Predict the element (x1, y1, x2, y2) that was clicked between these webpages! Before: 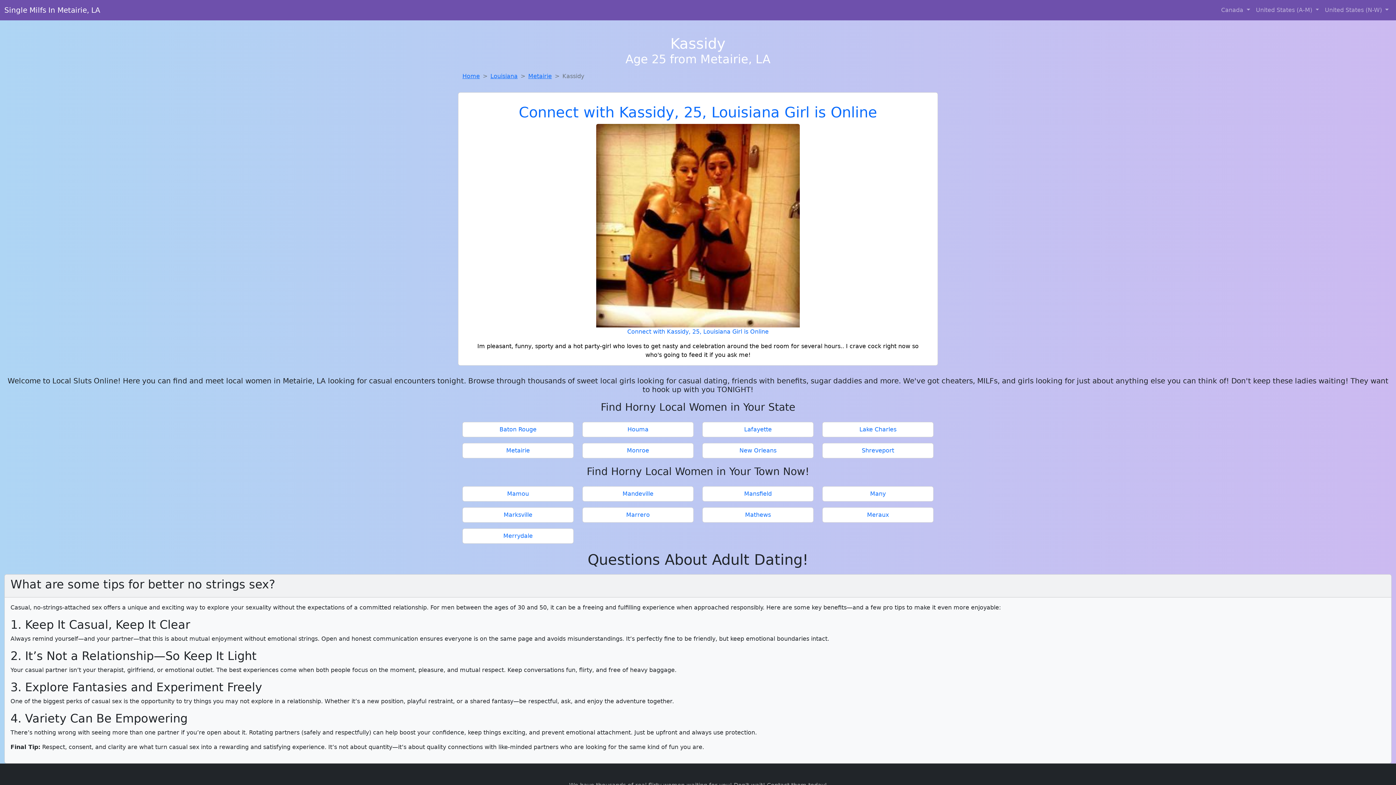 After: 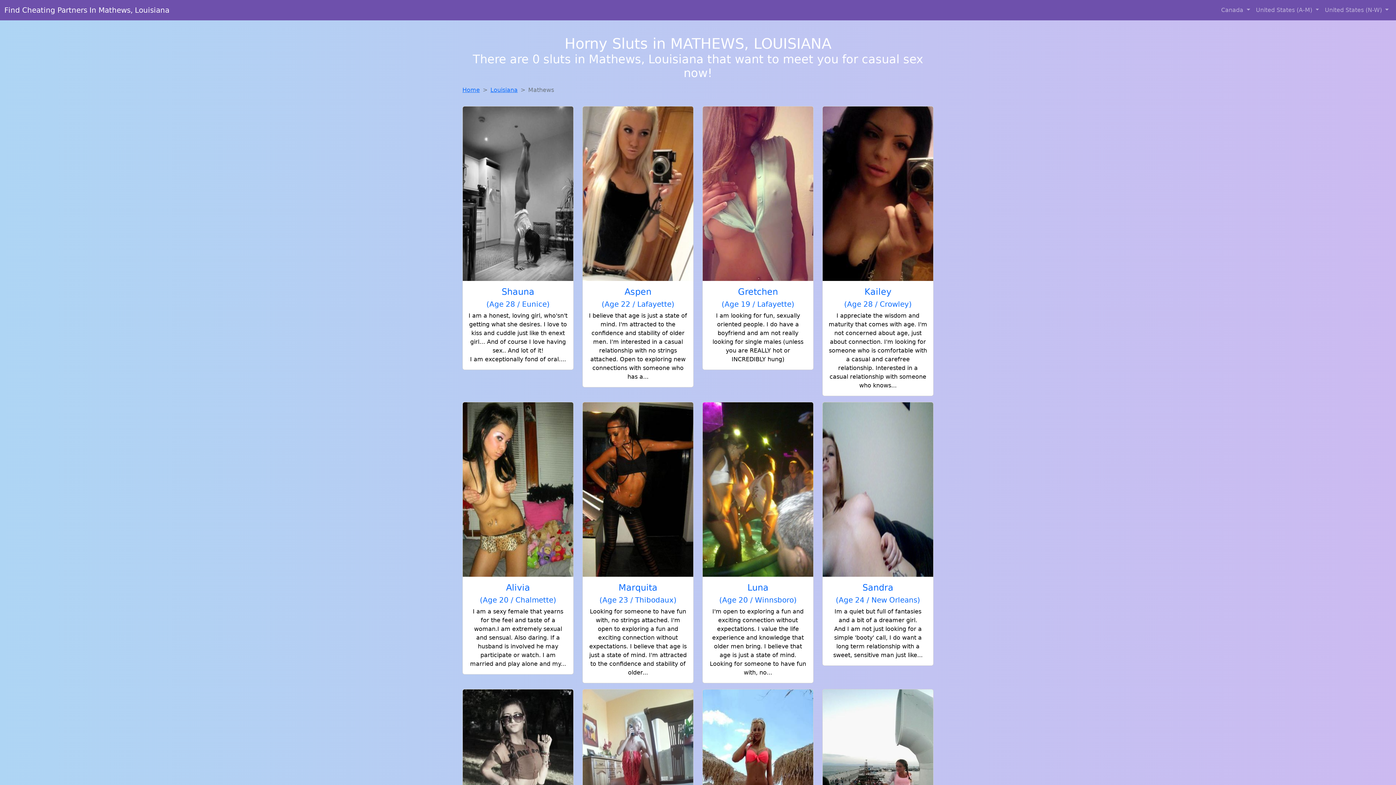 Action: label: Mathews bbox: (705, 510, 810, 519)